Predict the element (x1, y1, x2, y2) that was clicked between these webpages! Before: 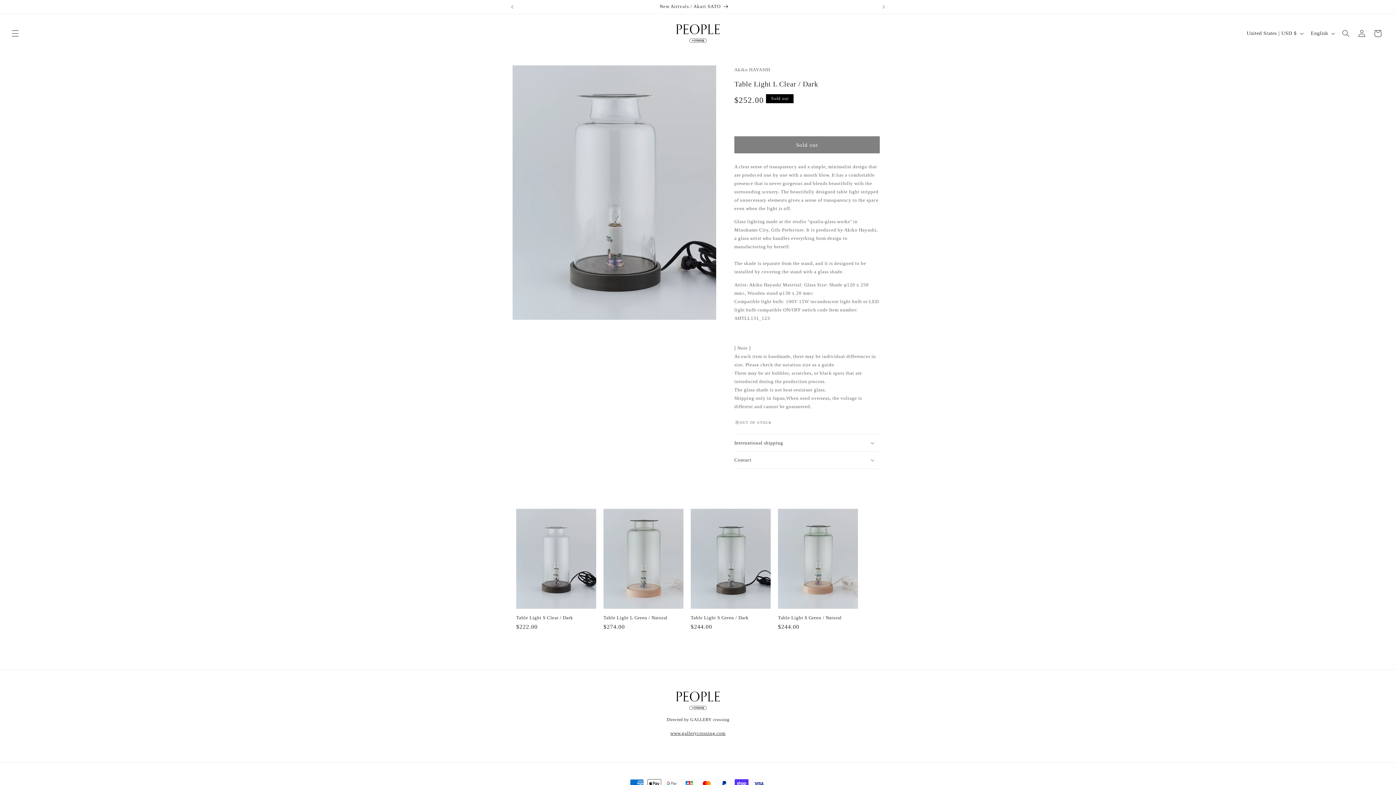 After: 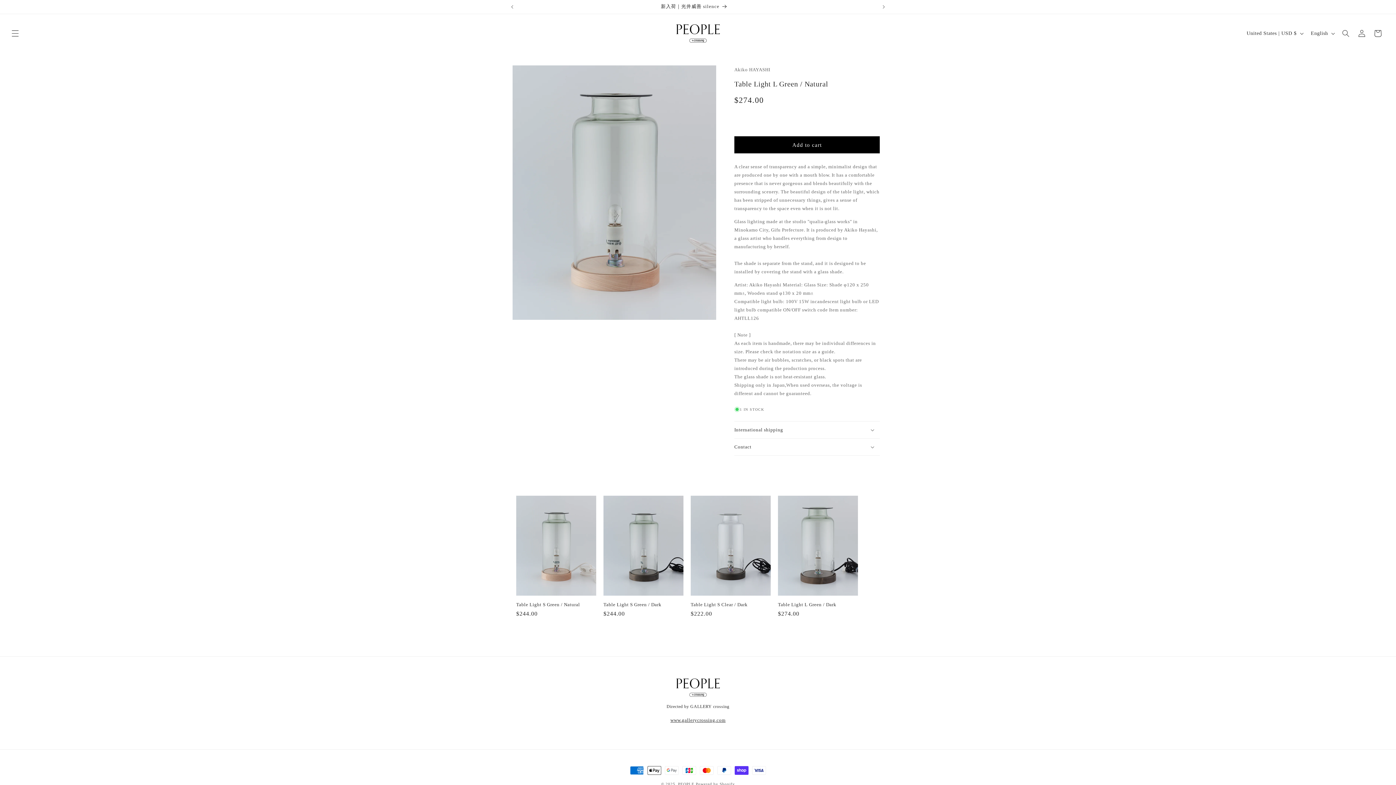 Action: bbox: (603, 615, 683, 621) label: Table Light L Green / Natural